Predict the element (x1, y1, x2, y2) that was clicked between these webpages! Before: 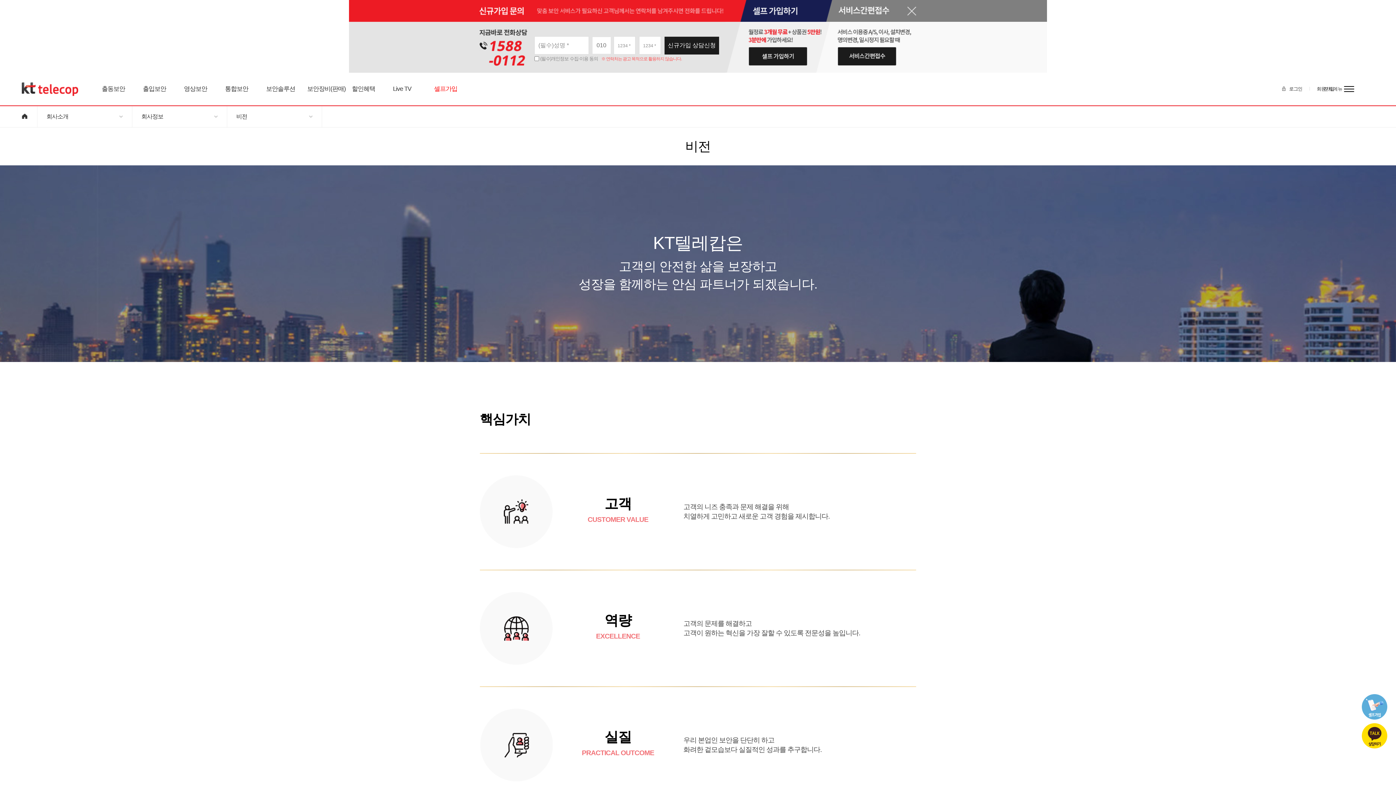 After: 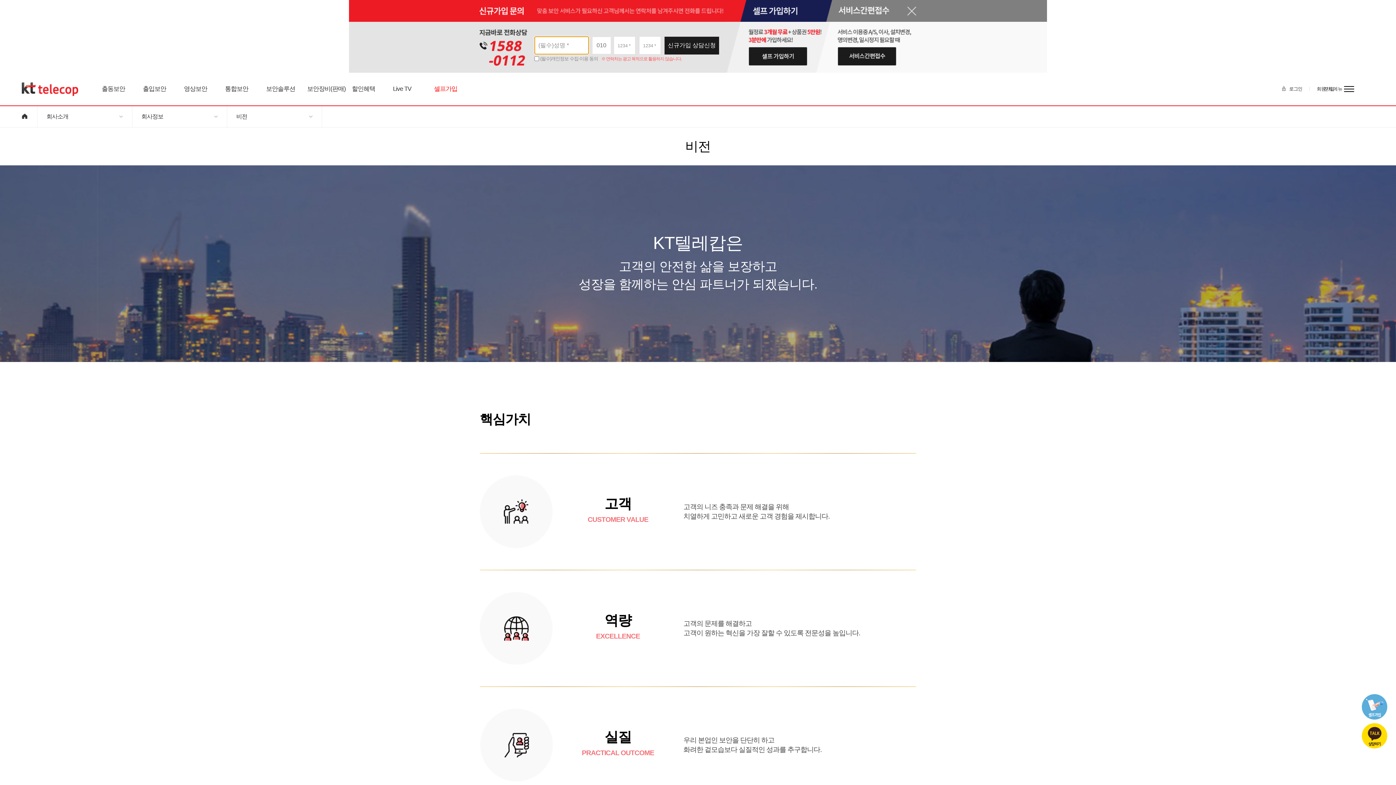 Action: bbox: (664, 36, 719, 54) label: 신규가입 상담신청